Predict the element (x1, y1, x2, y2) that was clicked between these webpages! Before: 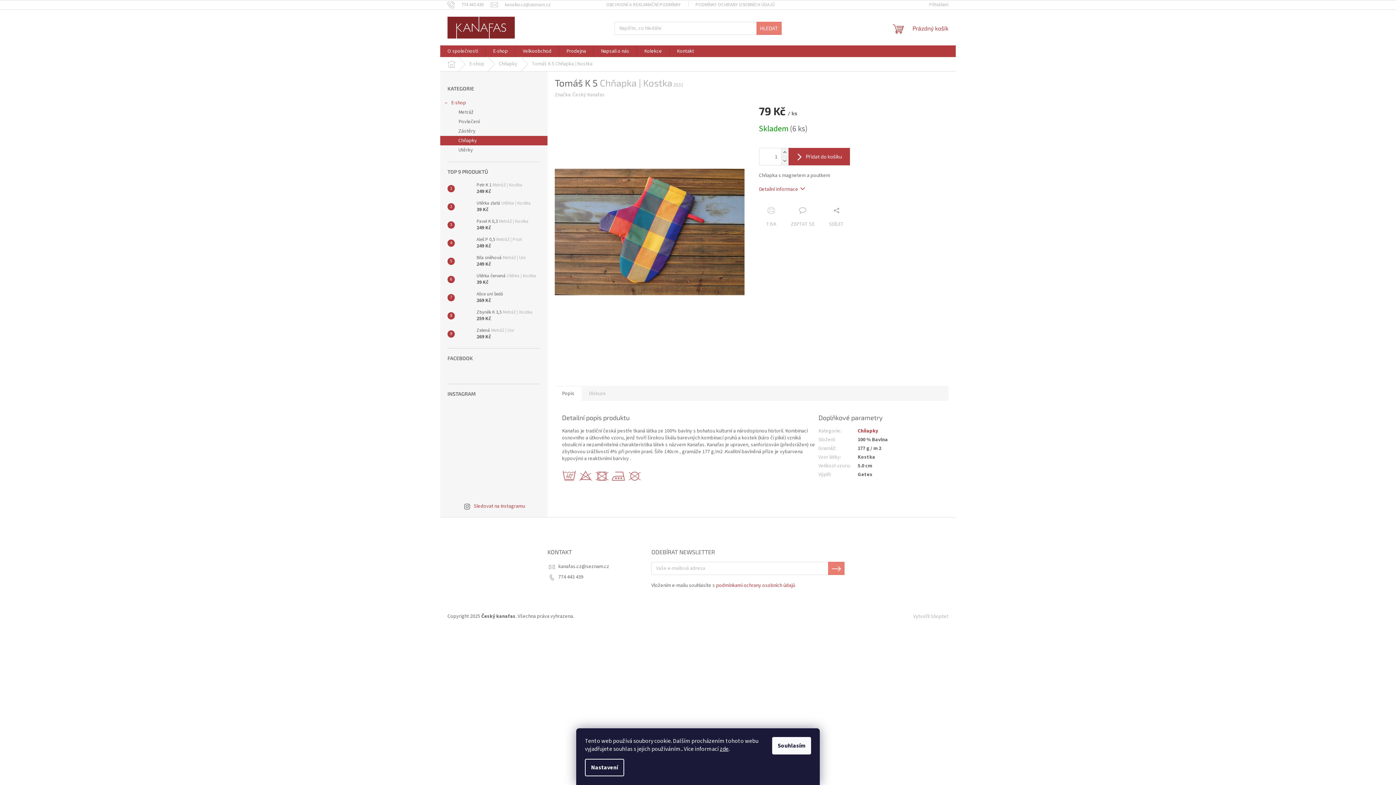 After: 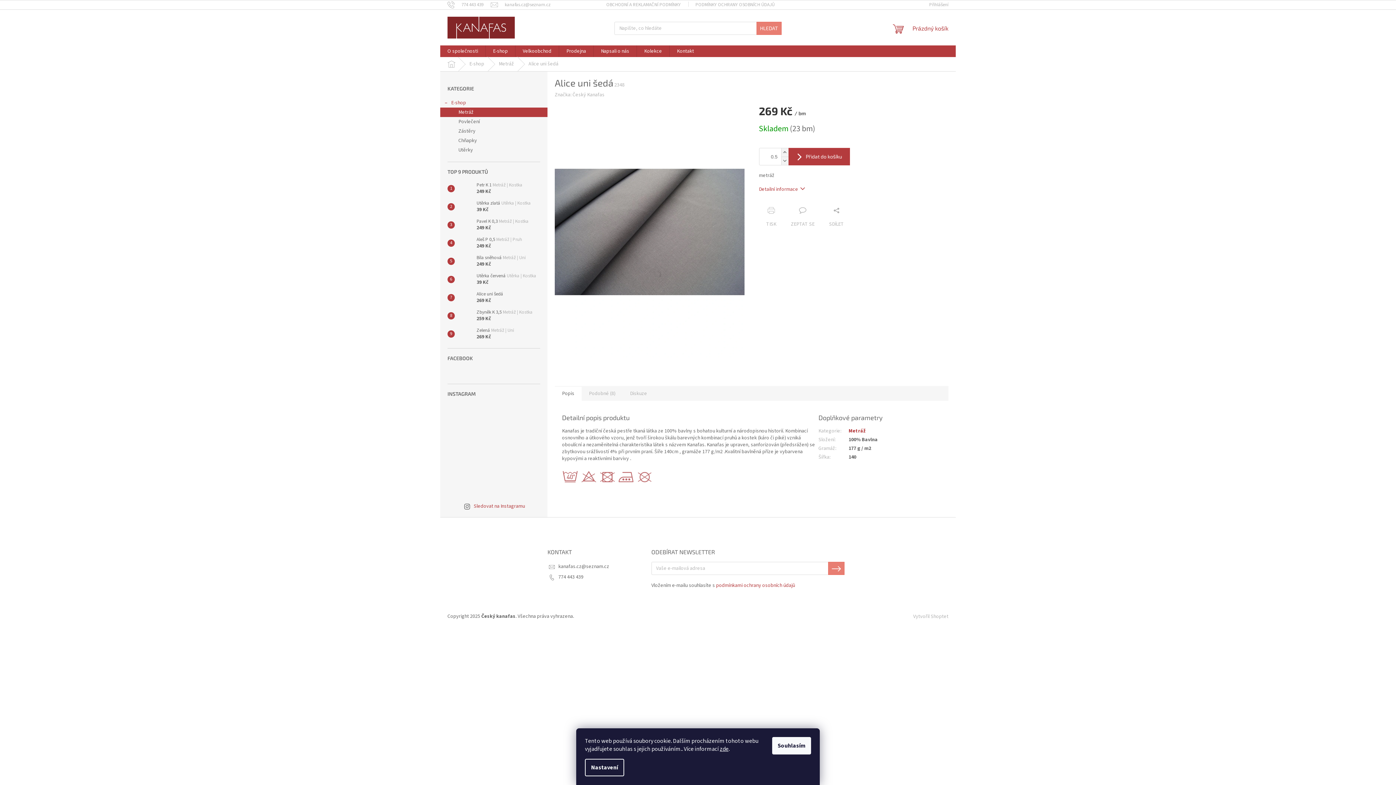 Action: bbox: (454, 290, 473, 305)